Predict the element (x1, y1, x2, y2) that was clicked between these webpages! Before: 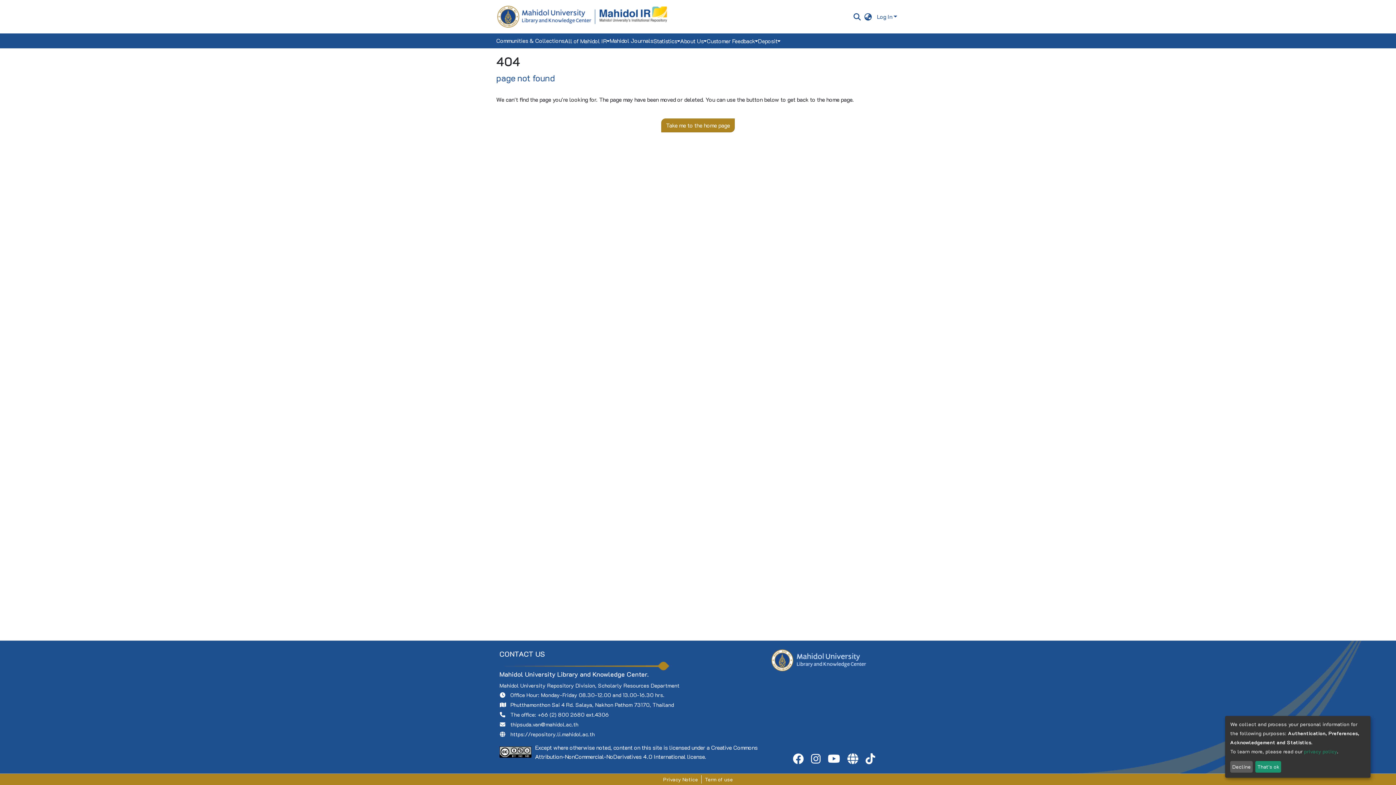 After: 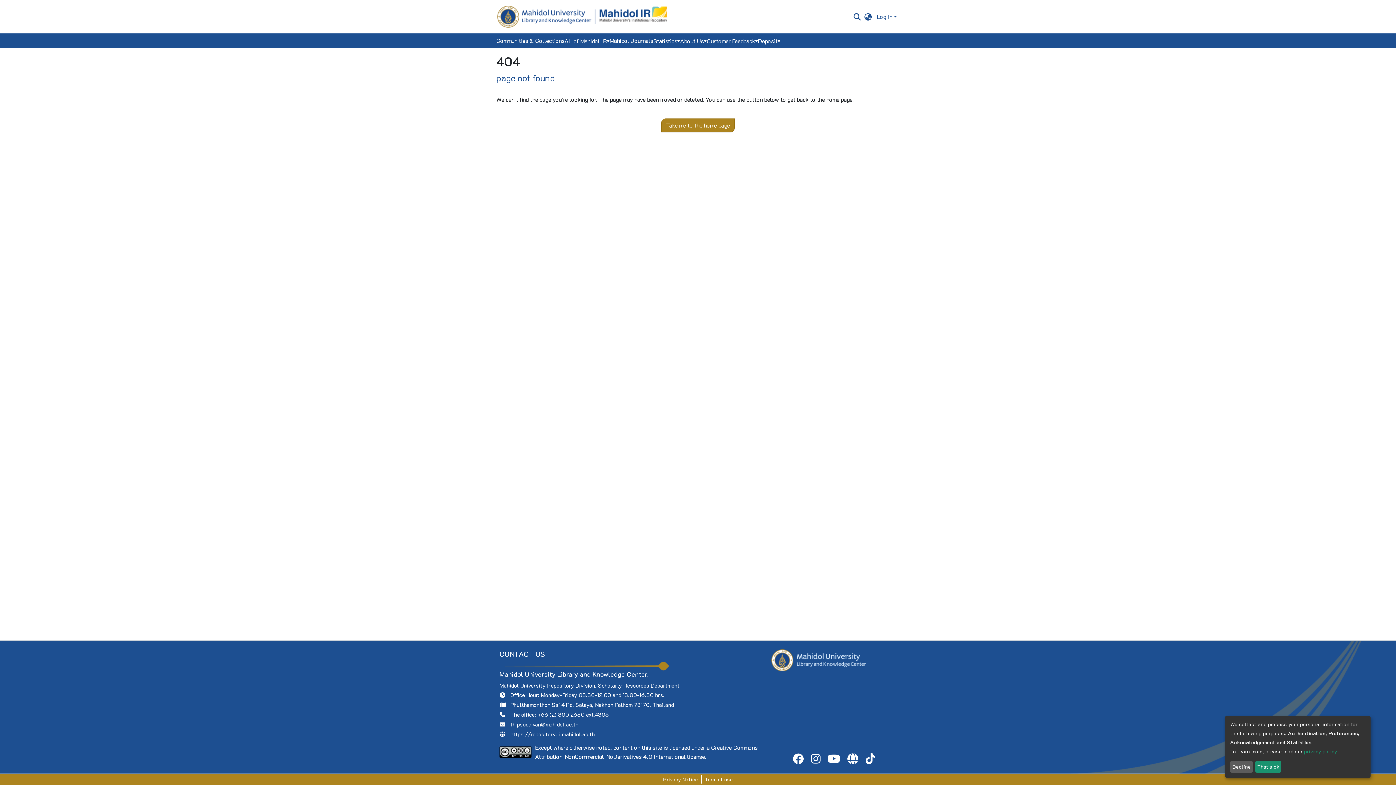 Action: bbox: (844, 744, 862, 752)